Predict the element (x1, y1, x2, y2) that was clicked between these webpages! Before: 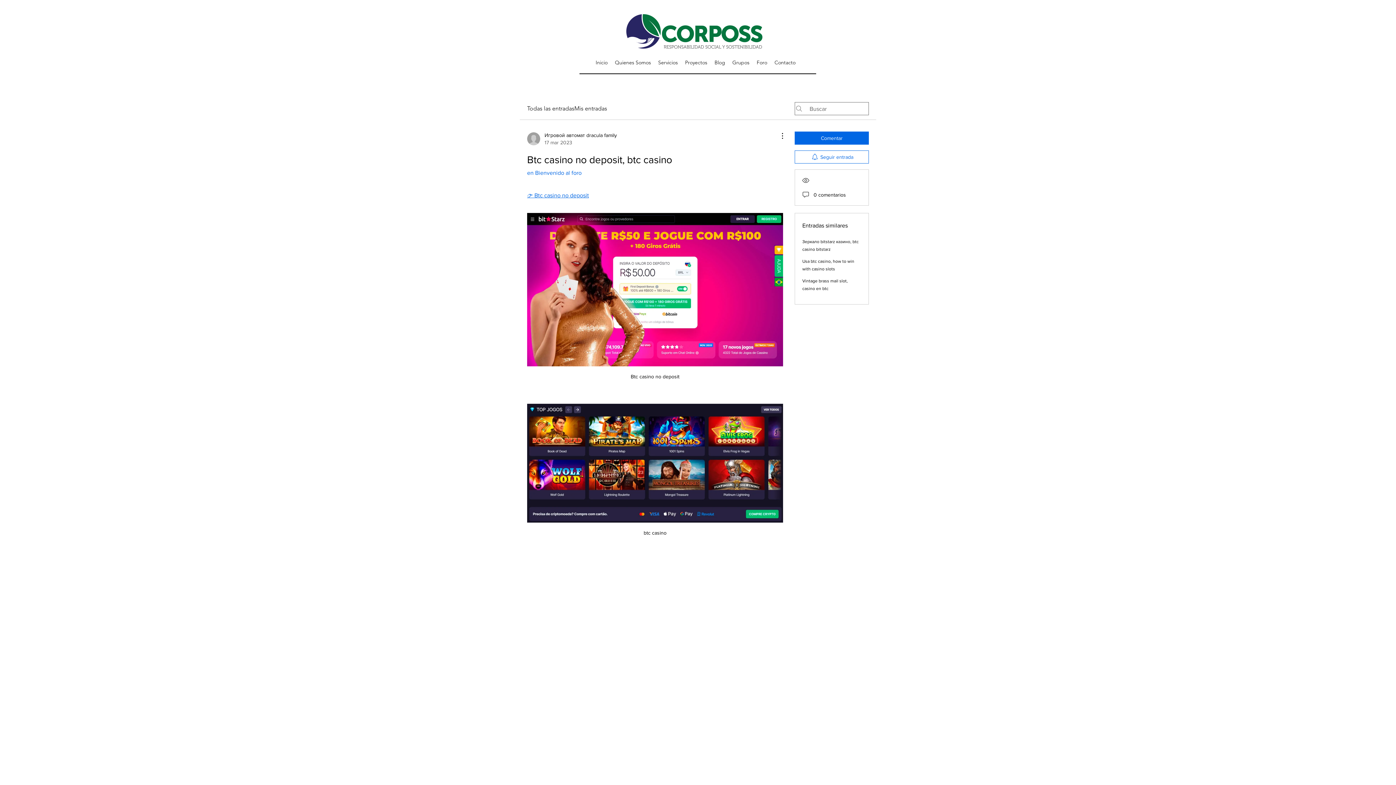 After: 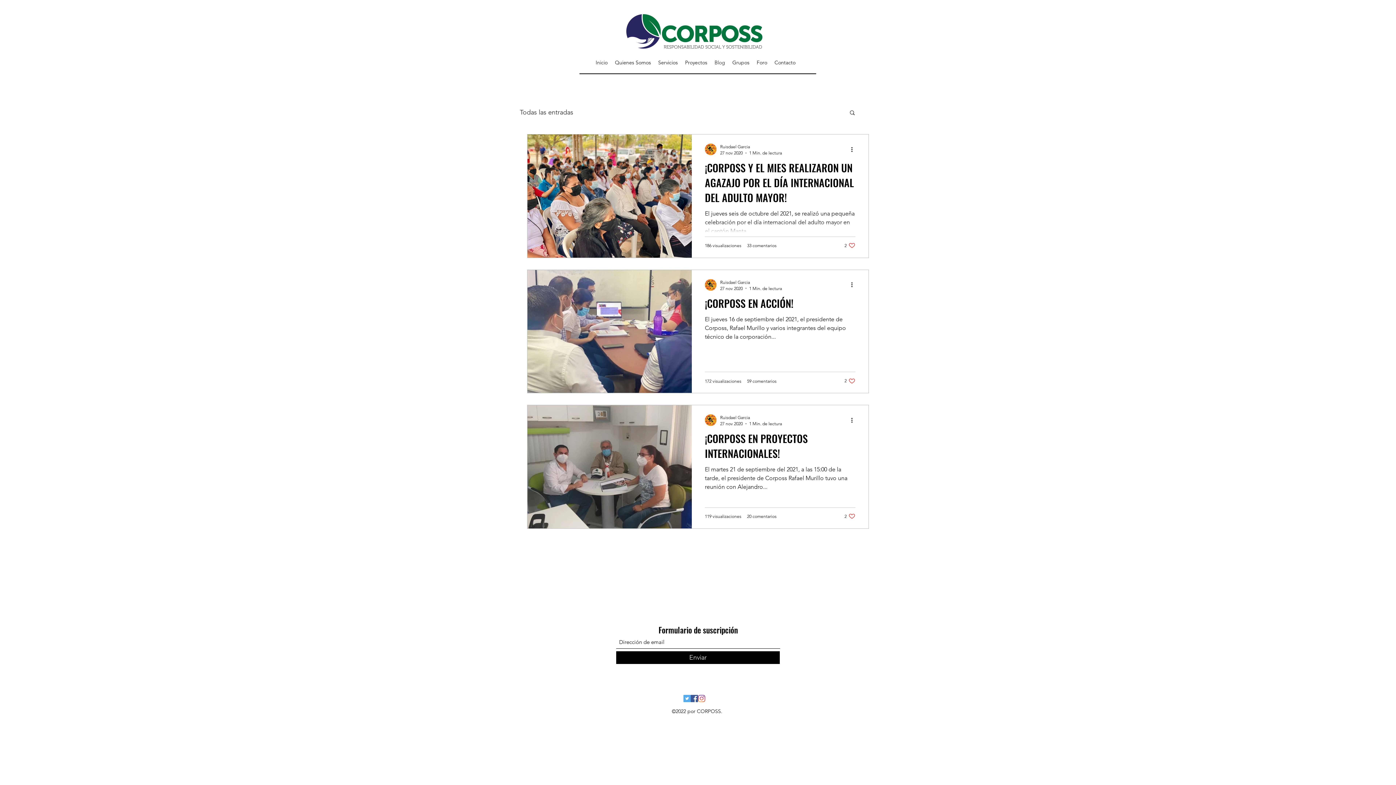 Action: bbox: (711, 57, 728, 68) label: Blog